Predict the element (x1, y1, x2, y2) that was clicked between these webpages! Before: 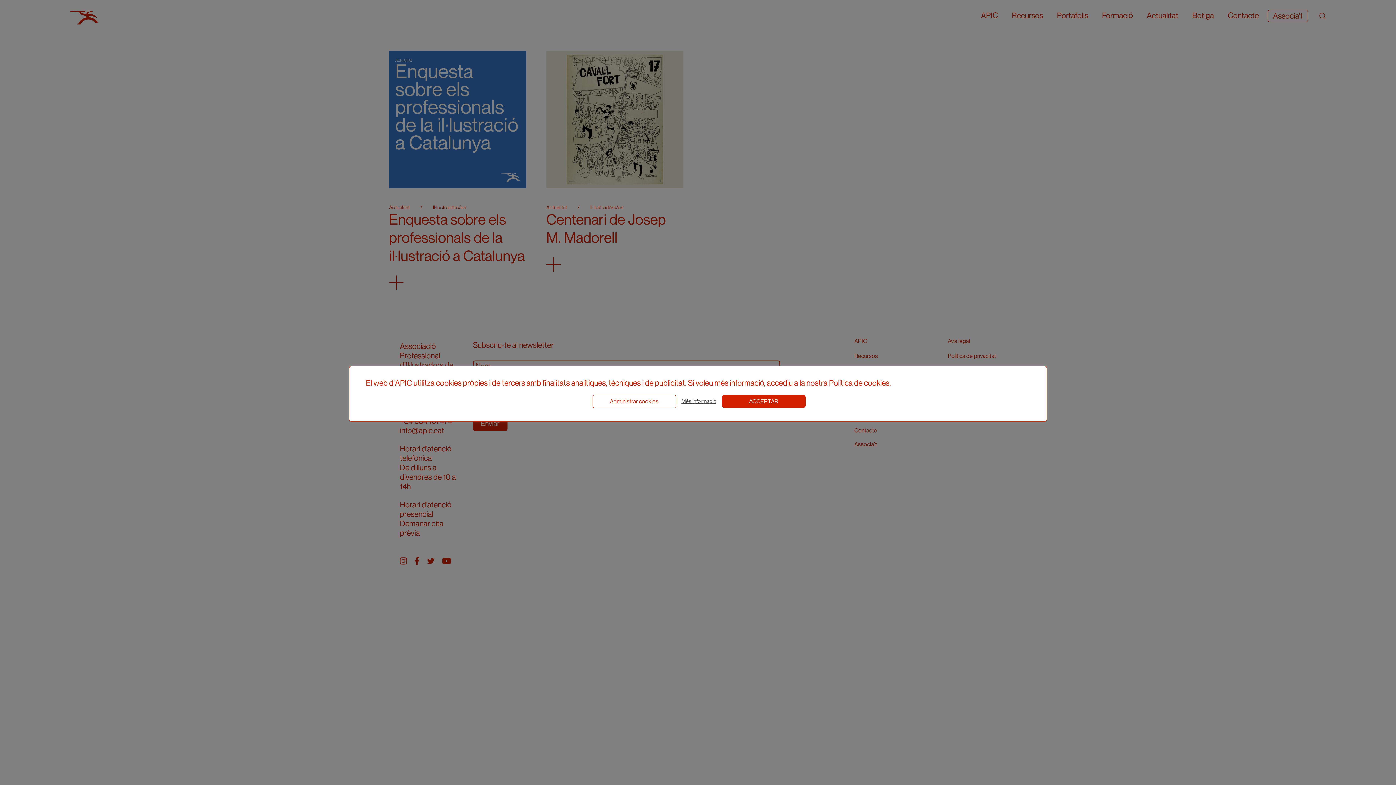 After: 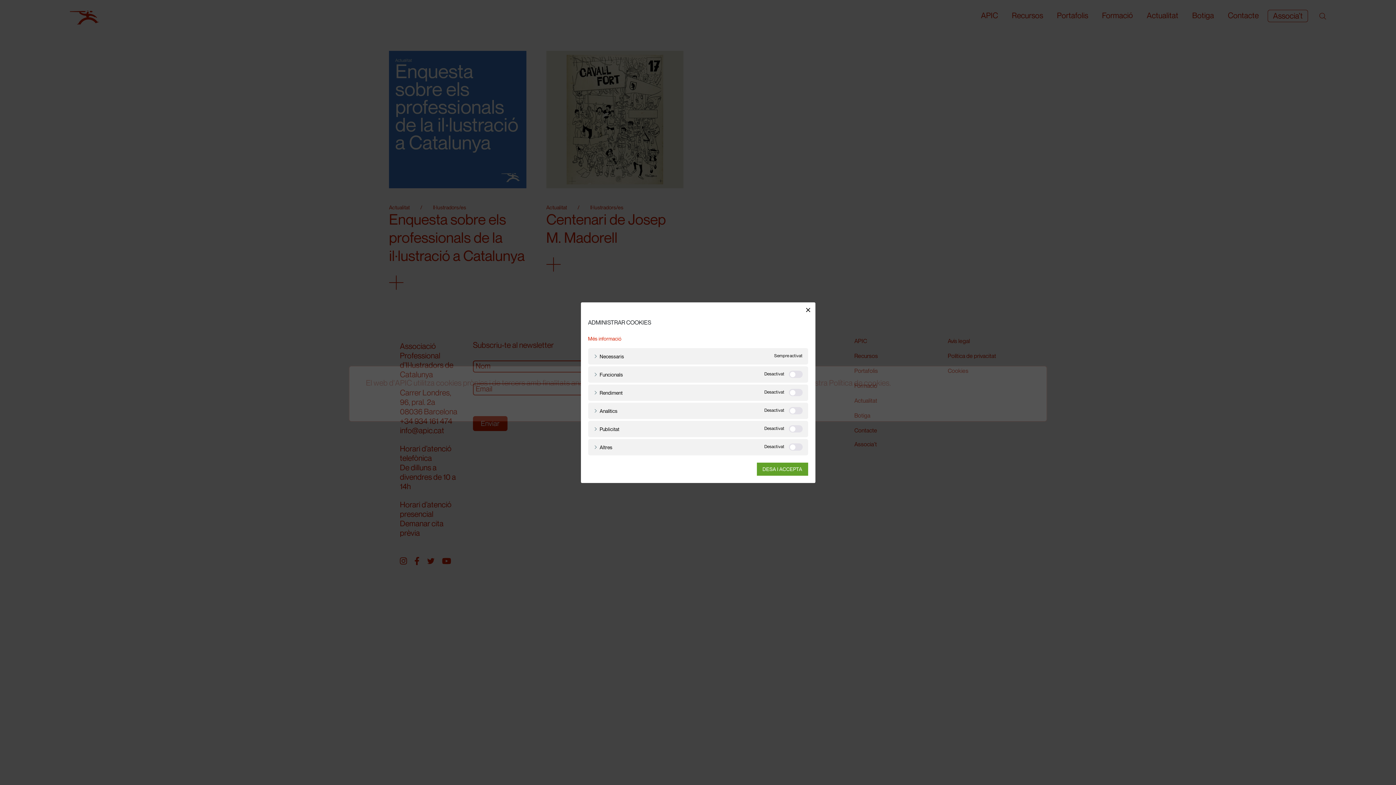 Action: bbox: (592, 394, 676, 408) label: Administrar cookies